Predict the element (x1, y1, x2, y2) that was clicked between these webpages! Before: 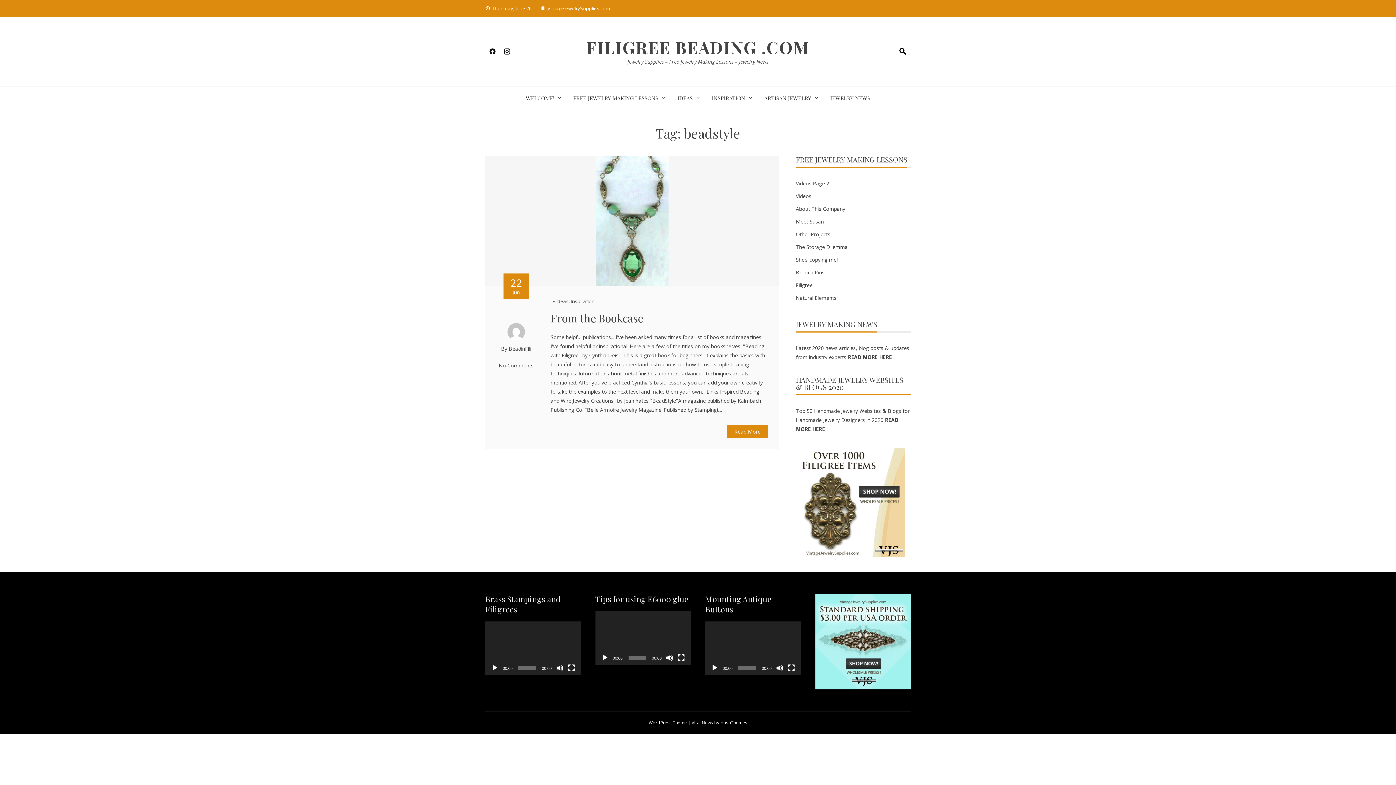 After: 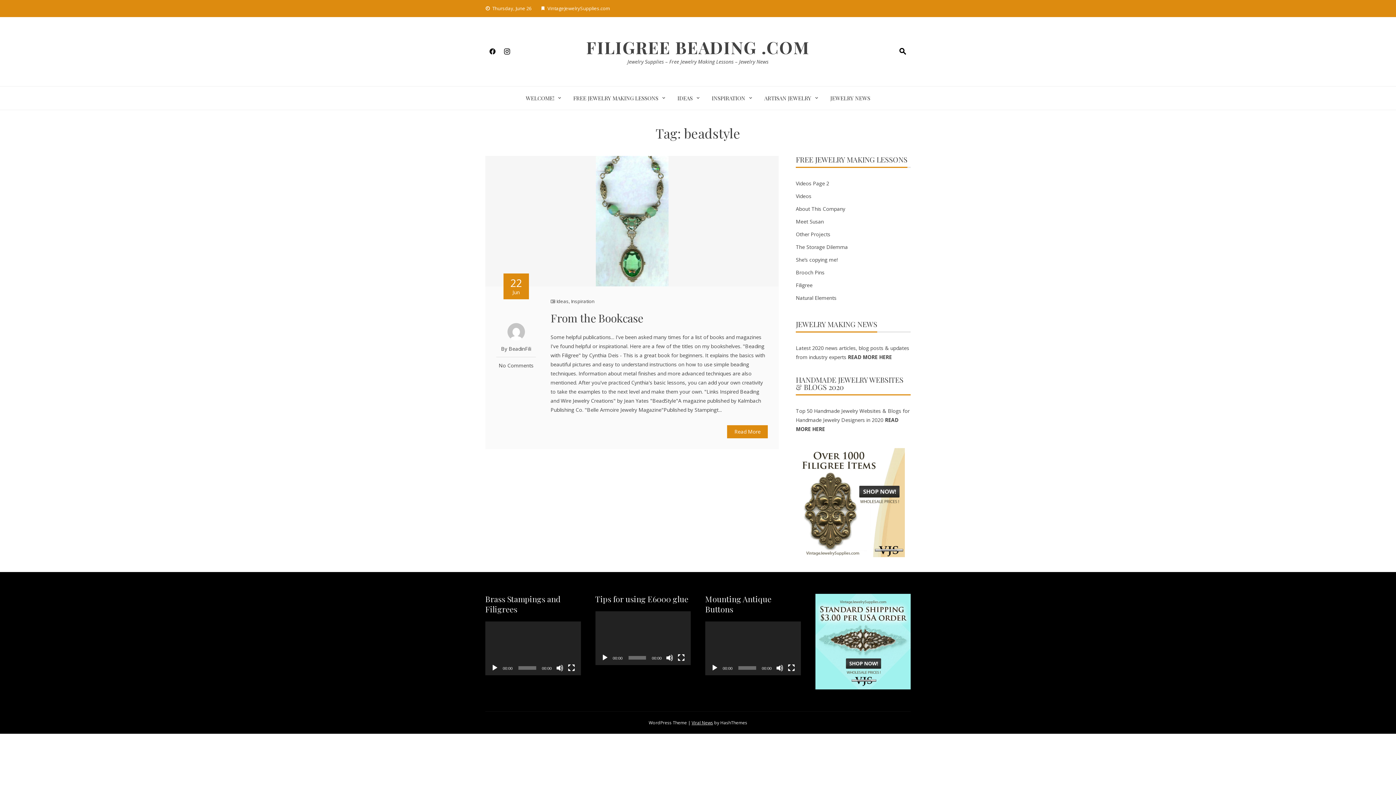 Action: bbox: (601, 654, 608, 661) label: Play